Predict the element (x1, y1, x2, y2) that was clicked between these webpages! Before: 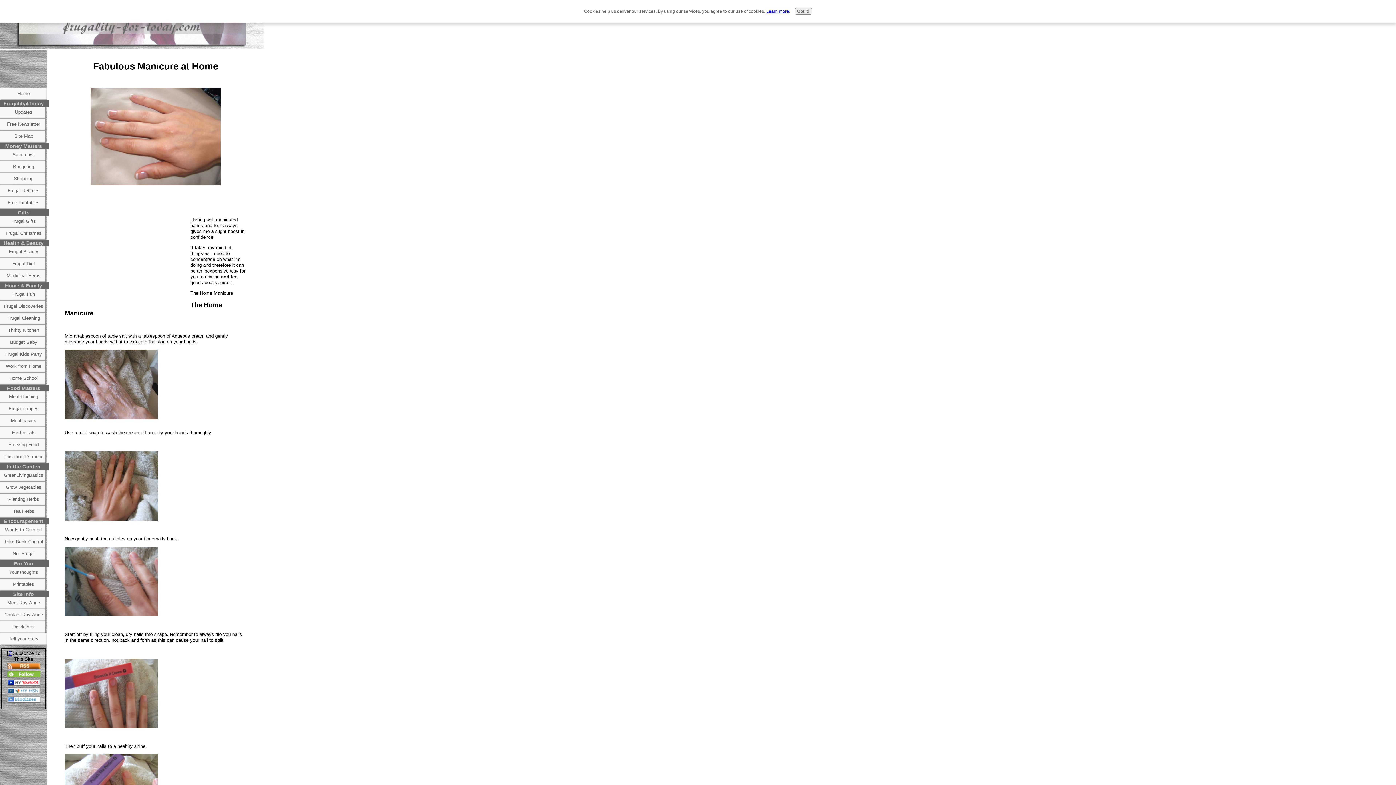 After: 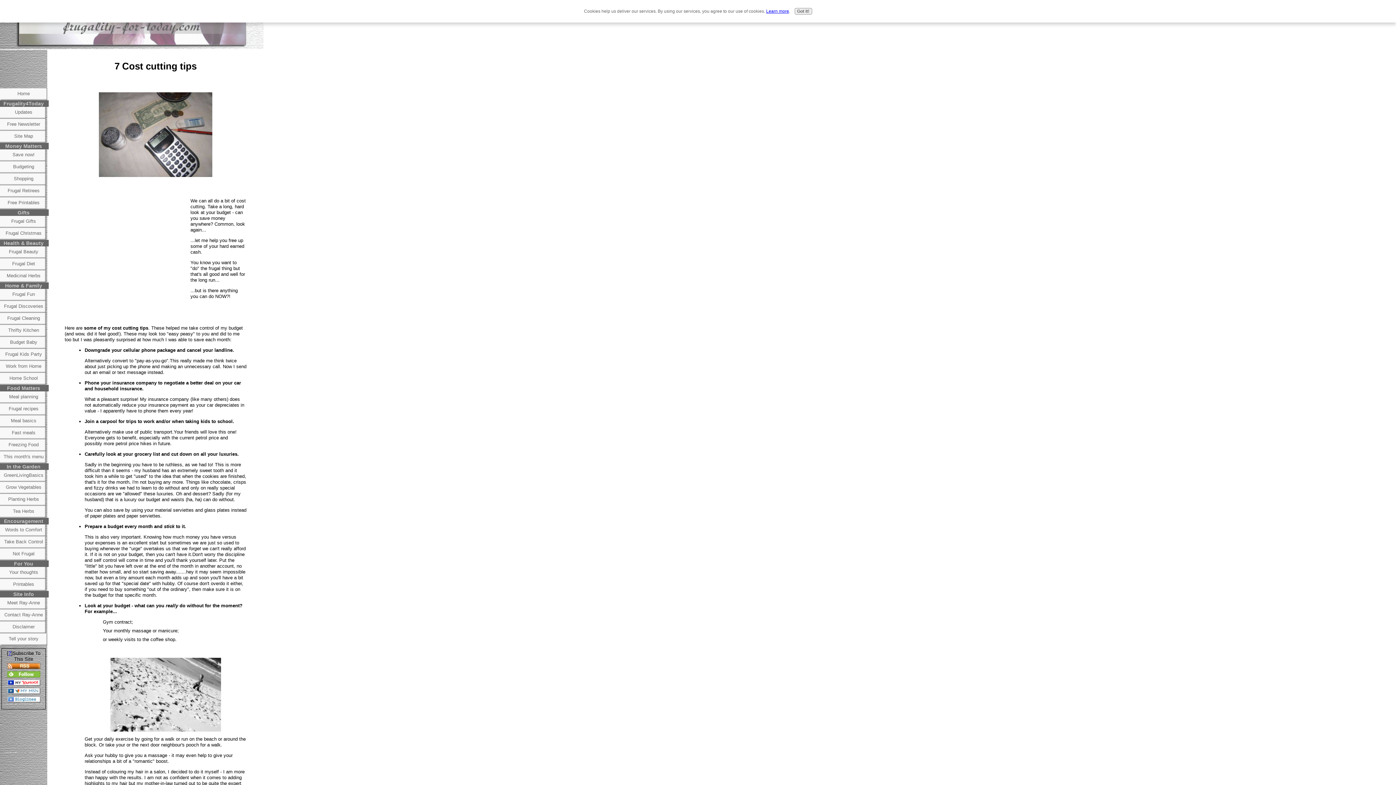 Action: bbox: (-1, 149, 48, 161) label: Save now!